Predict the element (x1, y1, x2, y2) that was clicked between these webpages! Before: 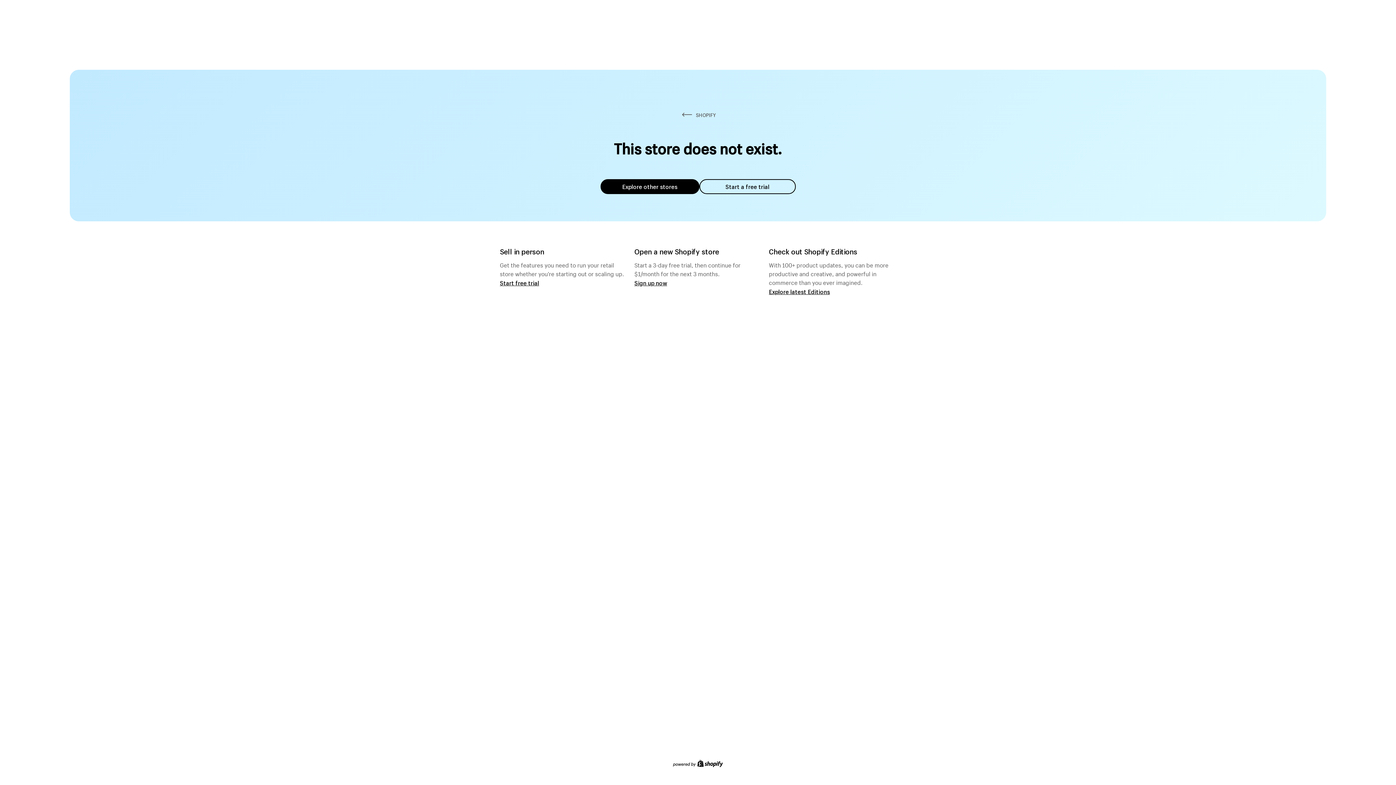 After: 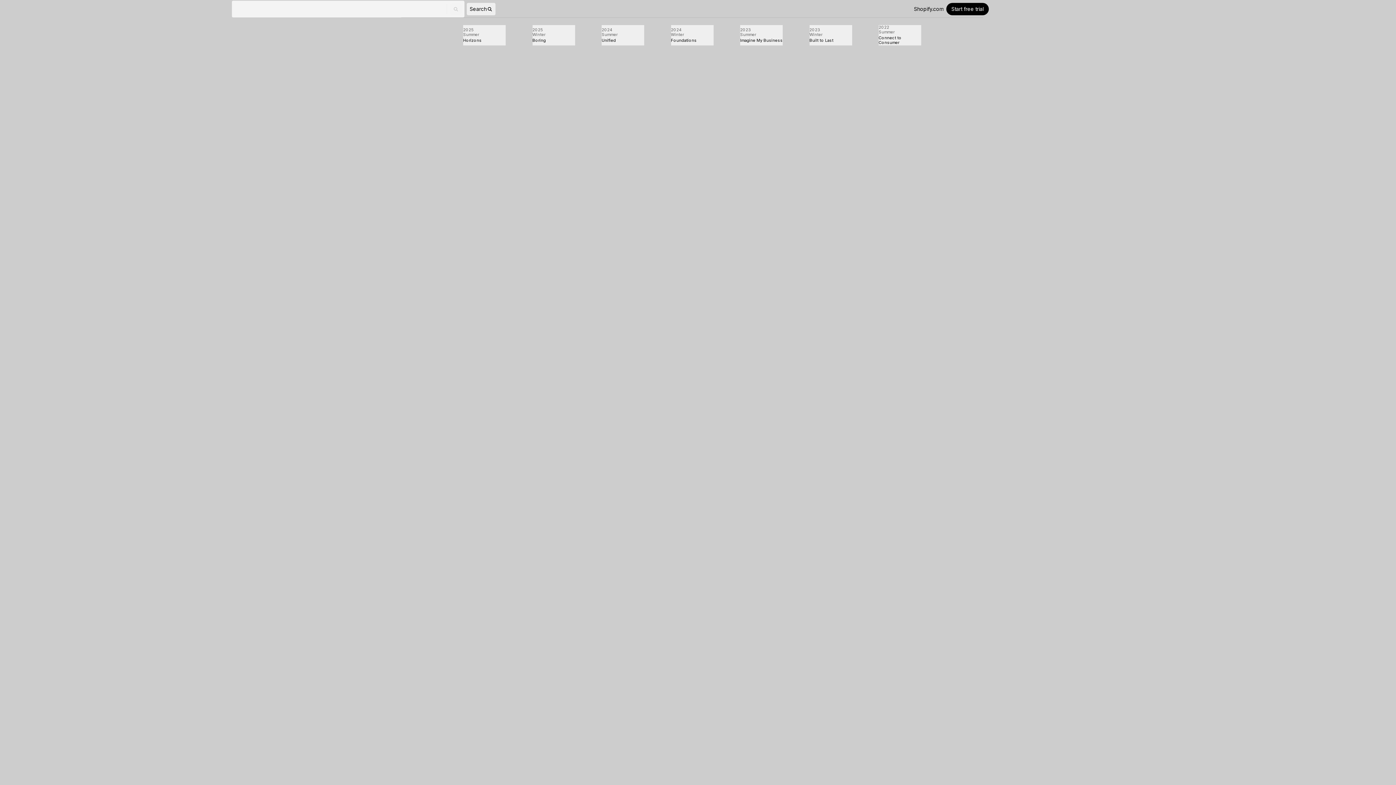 Action: label: Explore latest Editions bbox: (769, 287, 830, 295)